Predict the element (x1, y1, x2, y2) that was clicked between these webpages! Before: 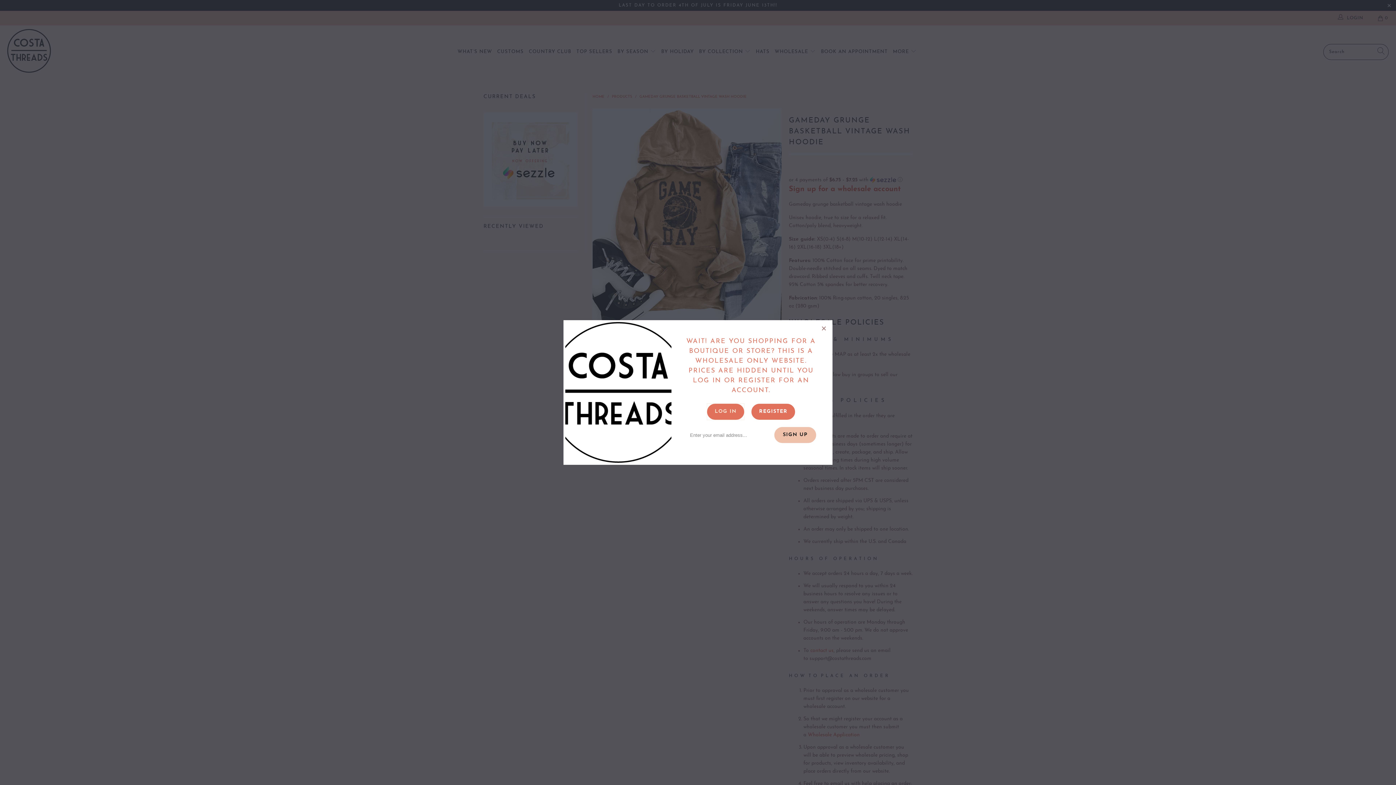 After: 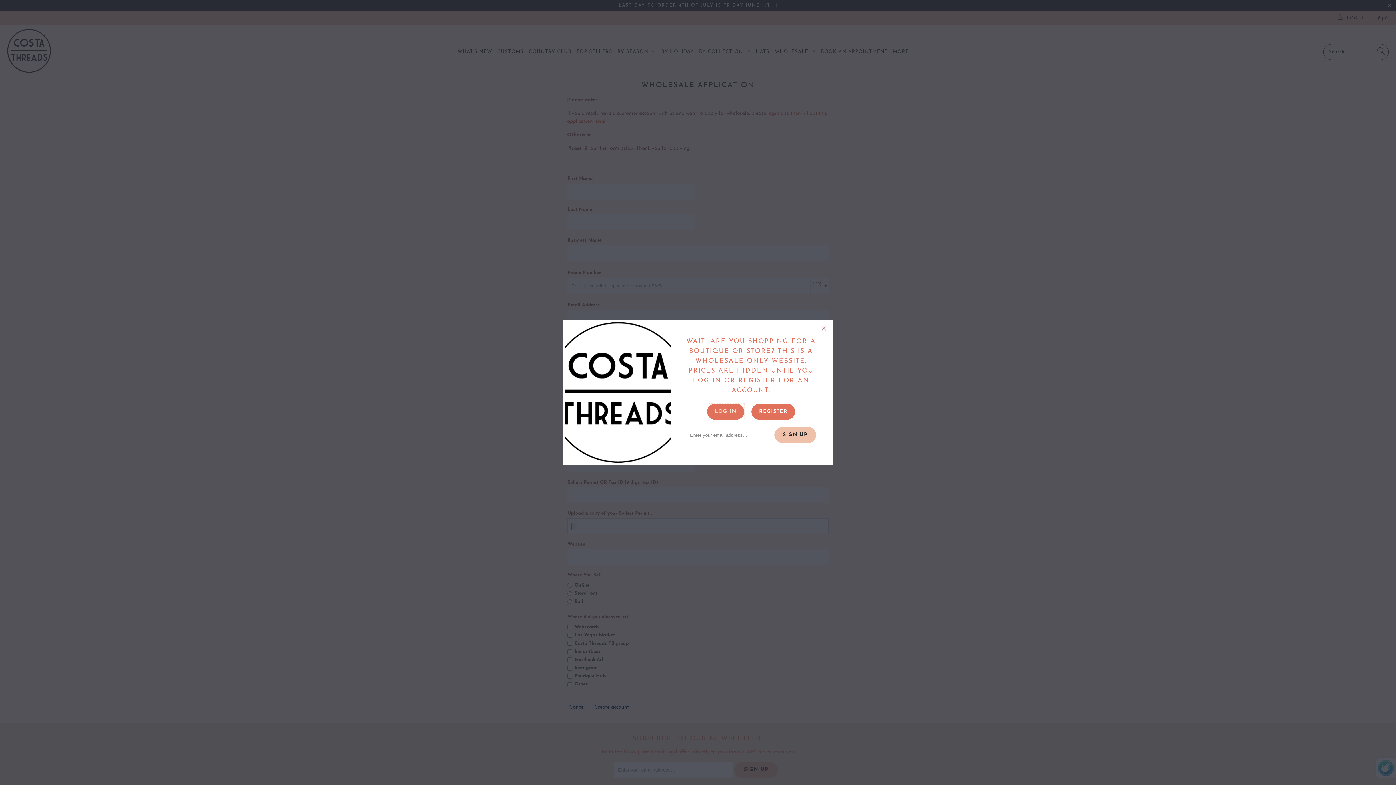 Action: bbox: (751, 404, 795, 420) label: REGISTER